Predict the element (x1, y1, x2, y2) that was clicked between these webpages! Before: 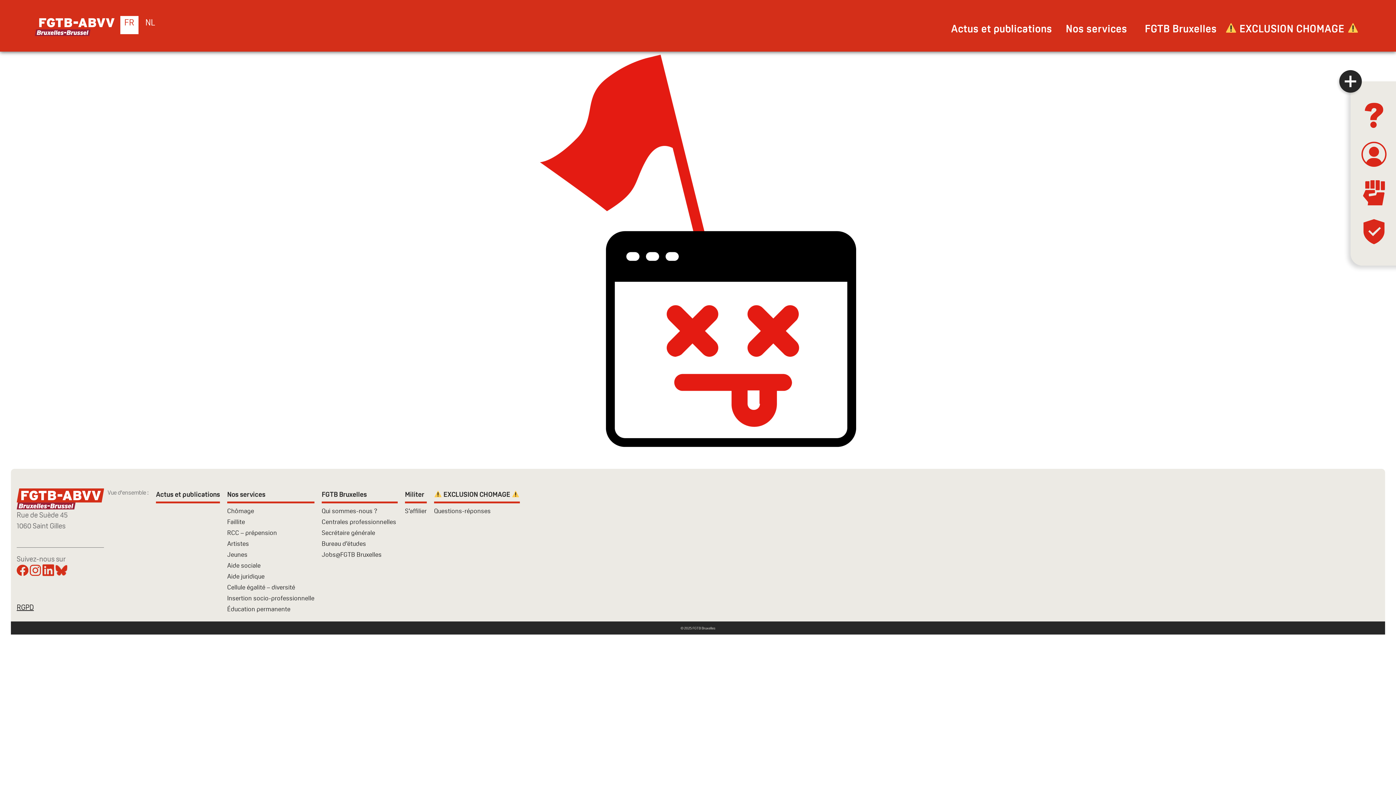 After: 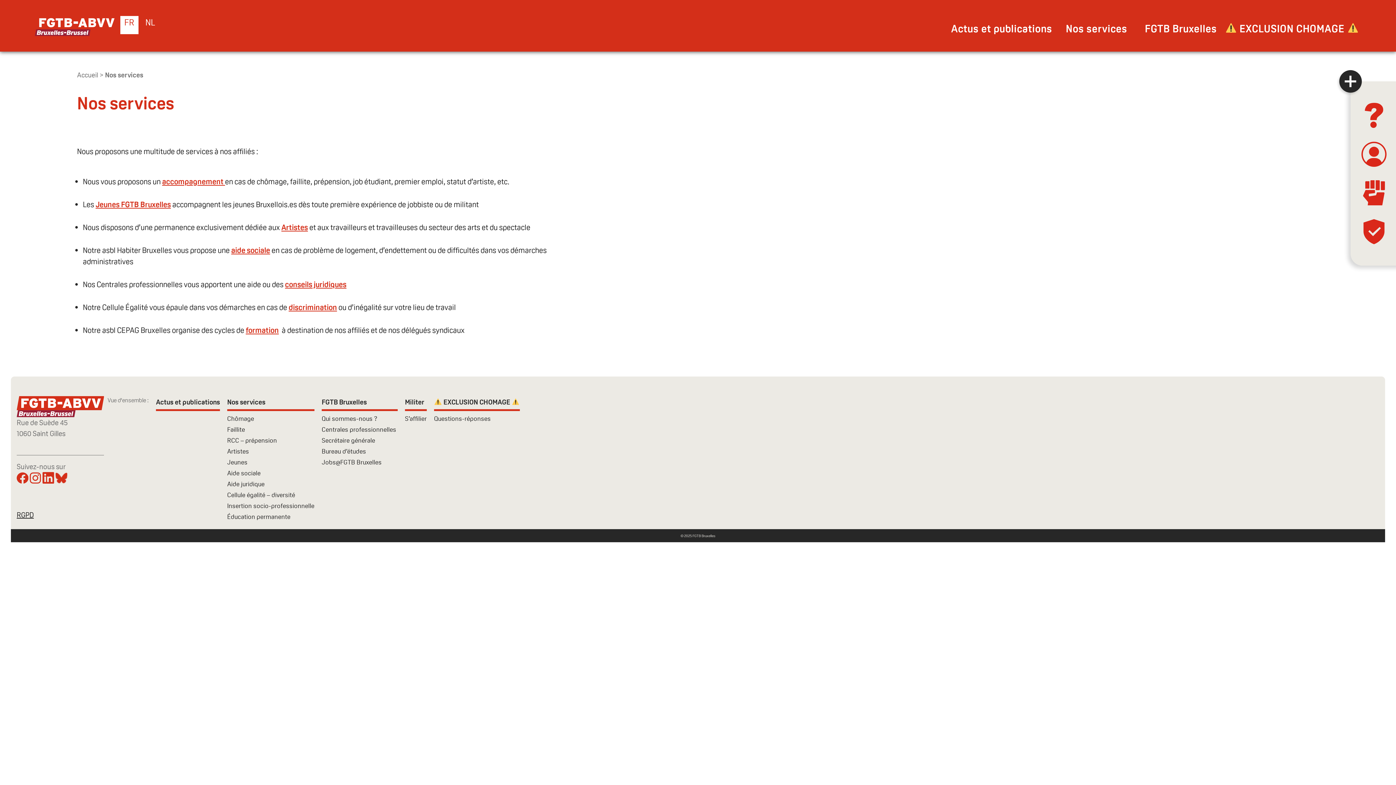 Action: label: Nos services bbox: (227, 489, 265, 500)